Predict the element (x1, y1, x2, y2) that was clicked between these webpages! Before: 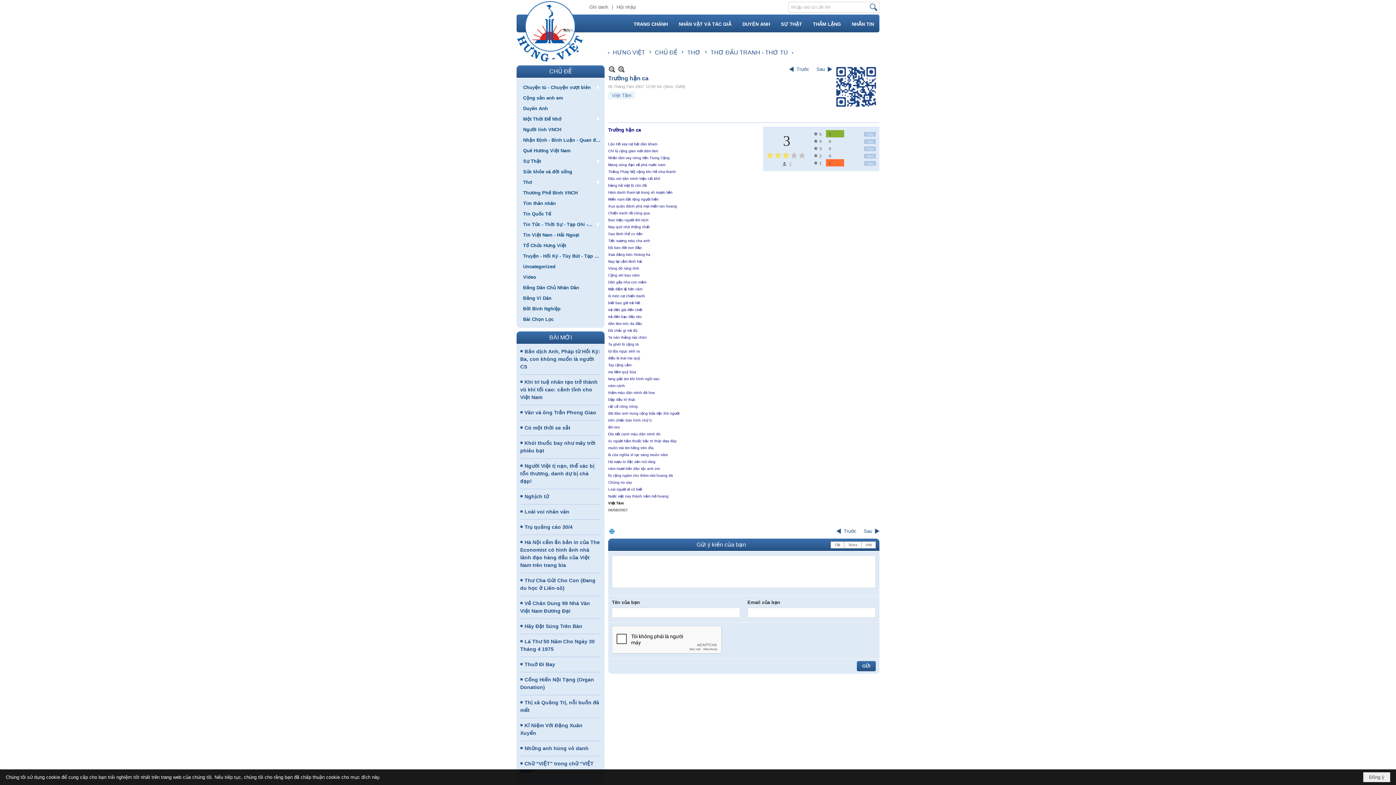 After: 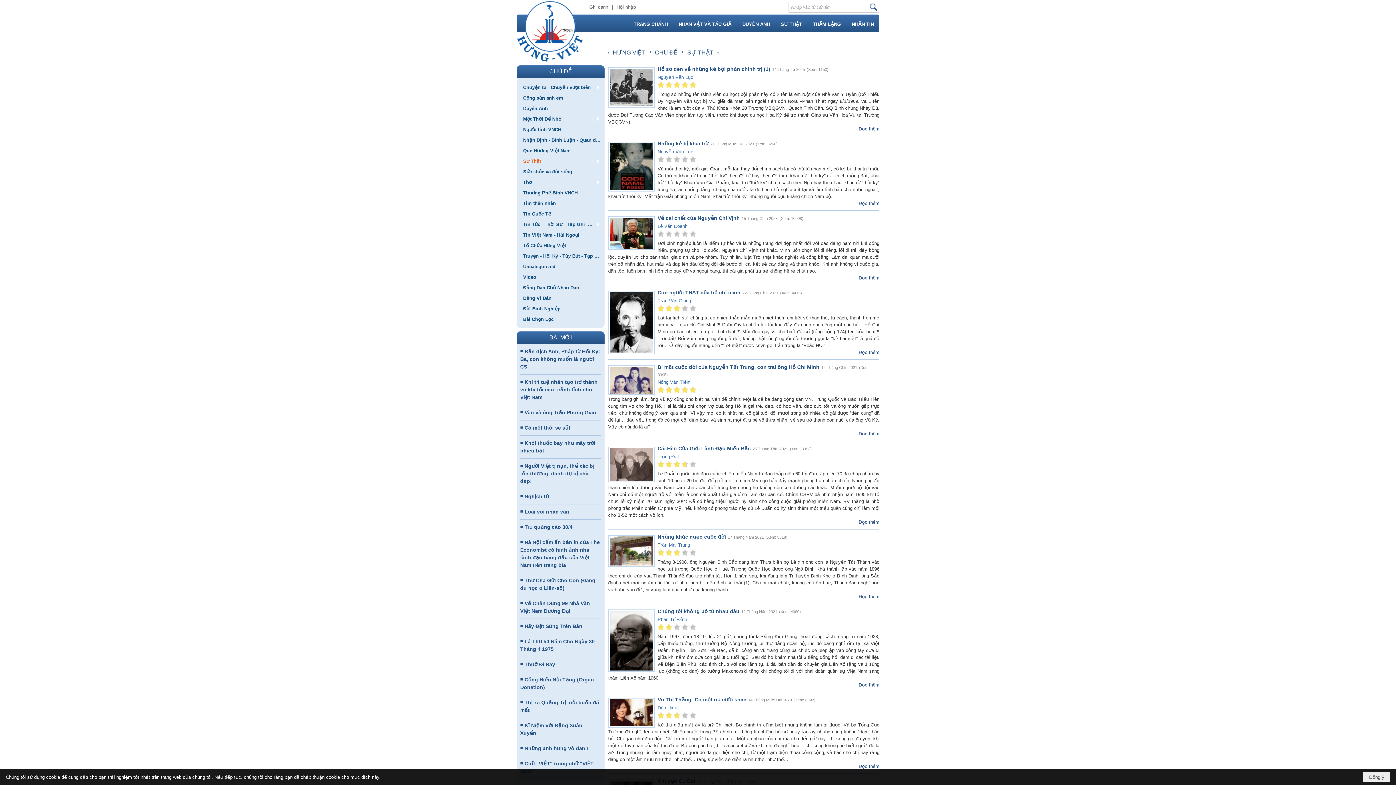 Action: bbox: (520, 155, 601, 166) label: Sự Thật